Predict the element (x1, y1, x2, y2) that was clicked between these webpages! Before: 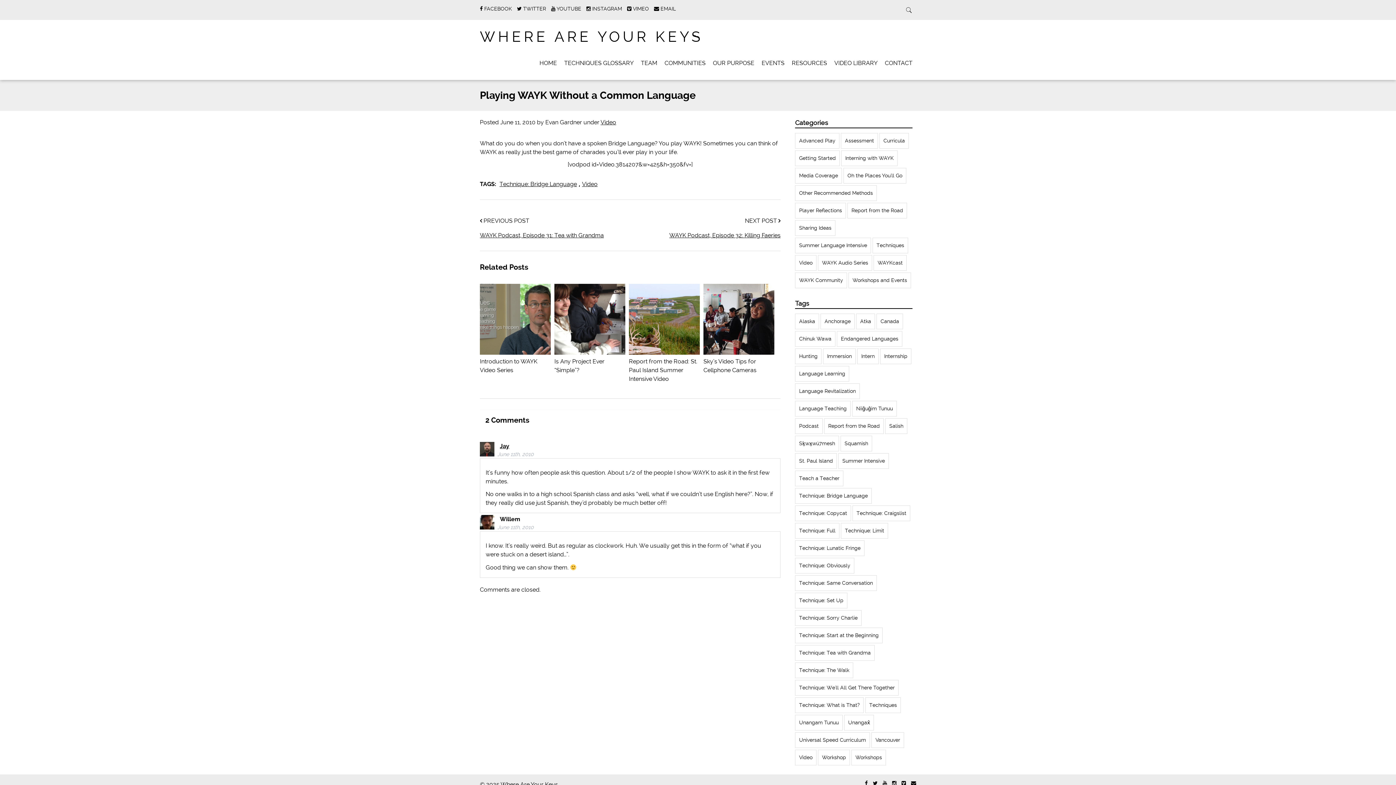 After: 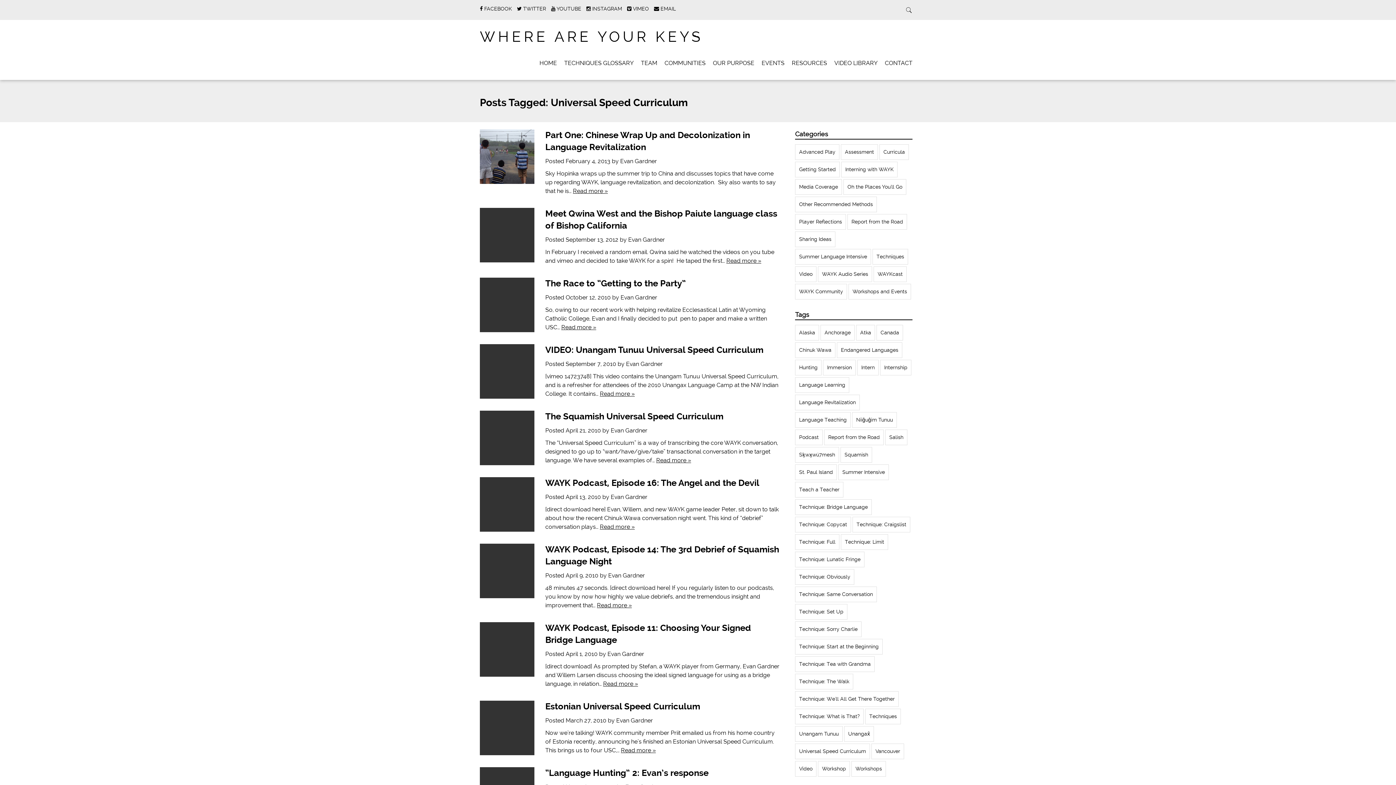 Action: label: Universal Speed Curriculum (12 items) bbox: (795, 732, 870, 748)